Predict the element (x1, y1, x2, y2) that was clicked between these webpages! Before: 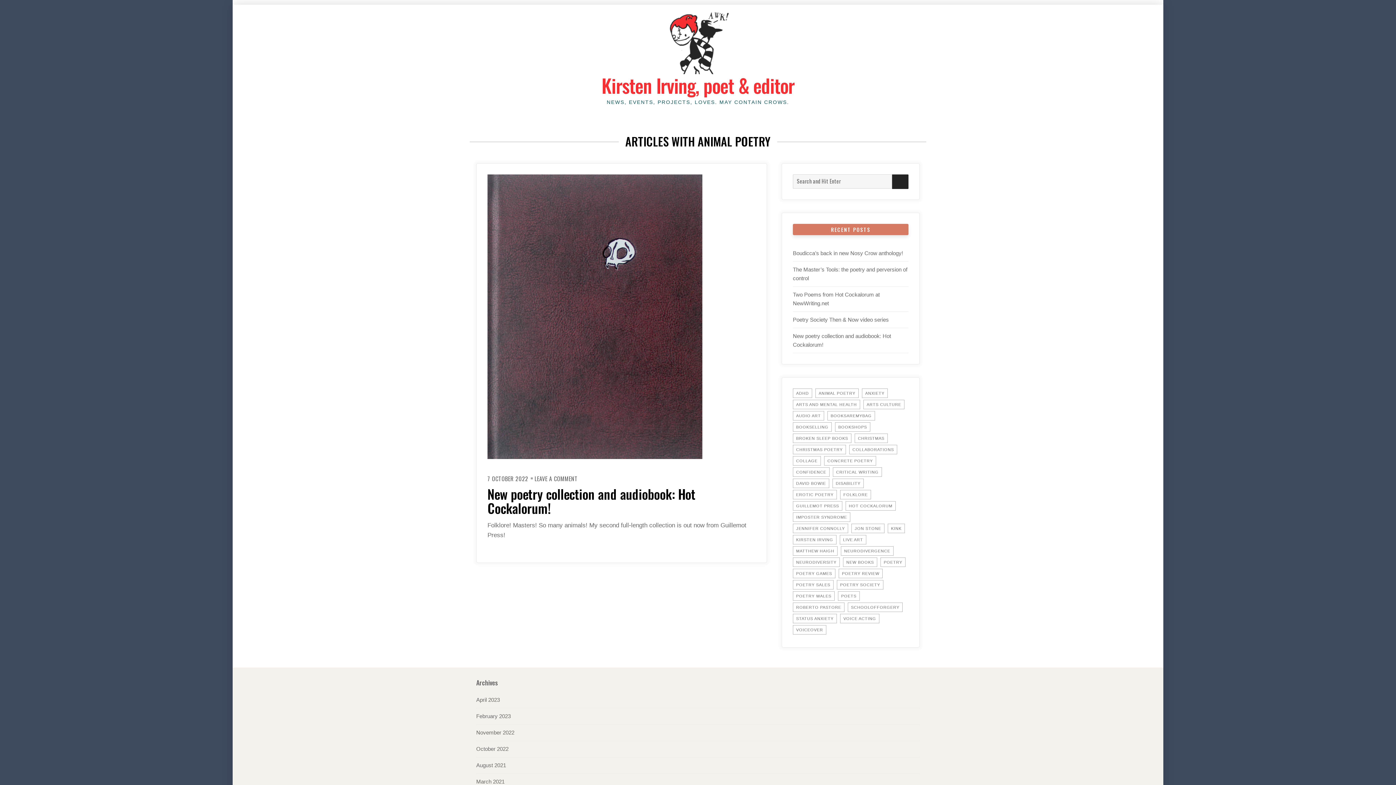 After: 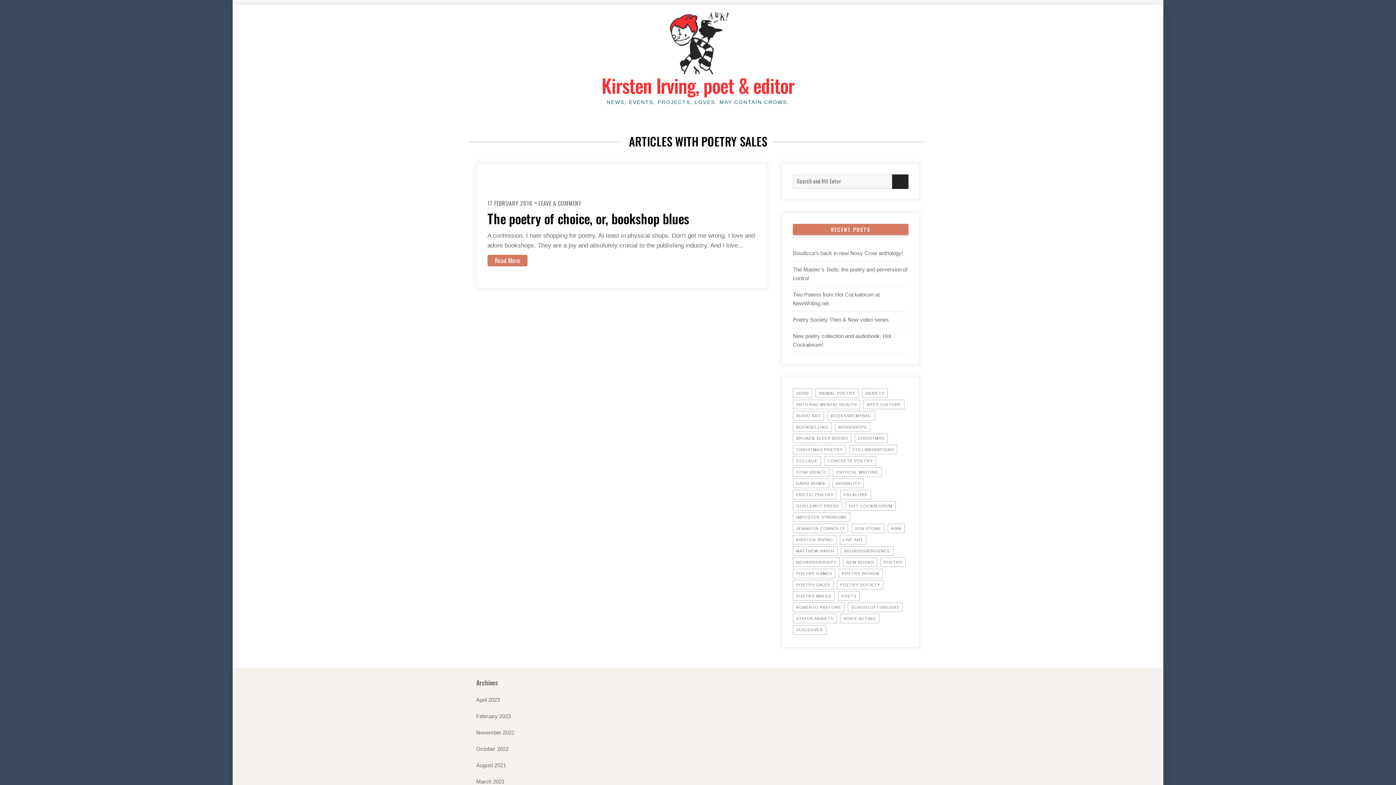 Action: bbox: (793, 580, 833, 589) label: poetry sales (1 item)